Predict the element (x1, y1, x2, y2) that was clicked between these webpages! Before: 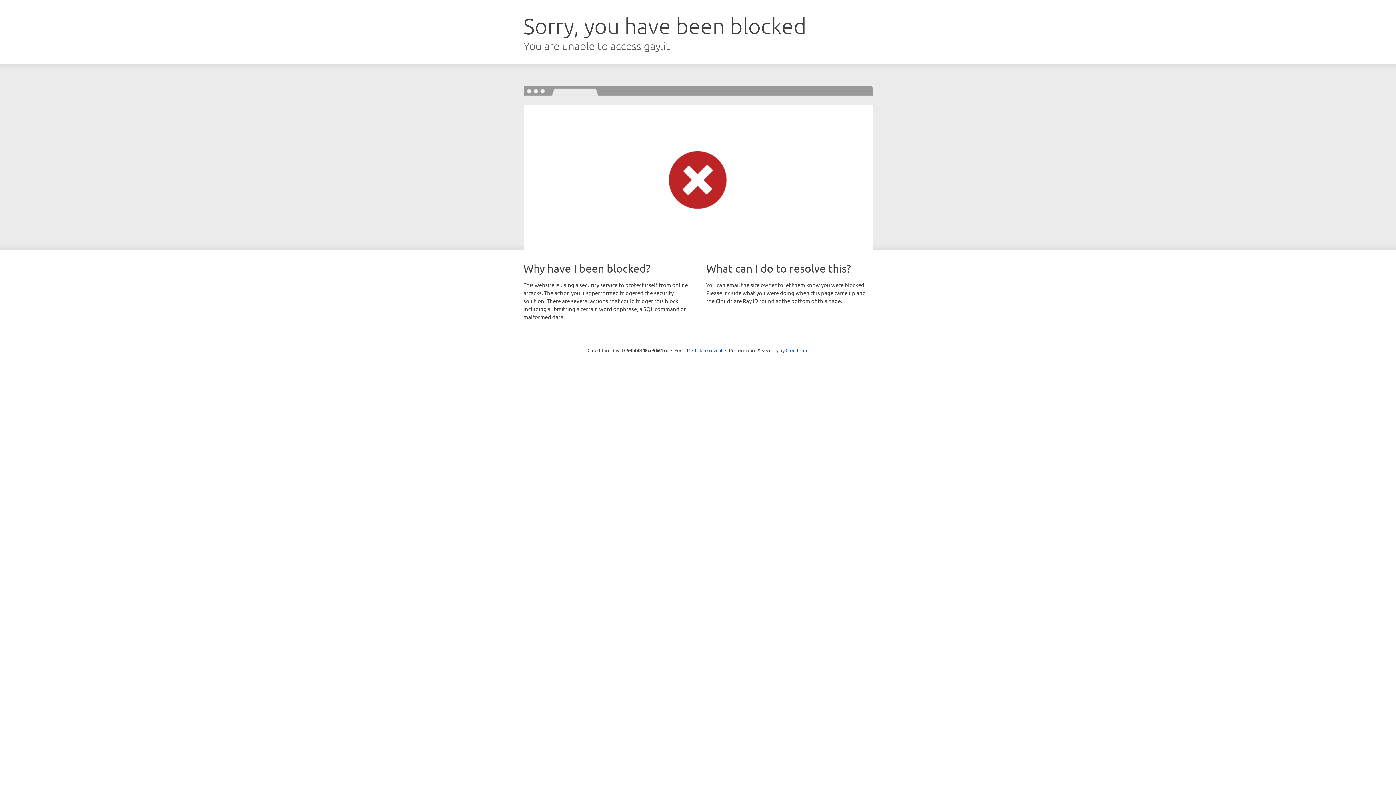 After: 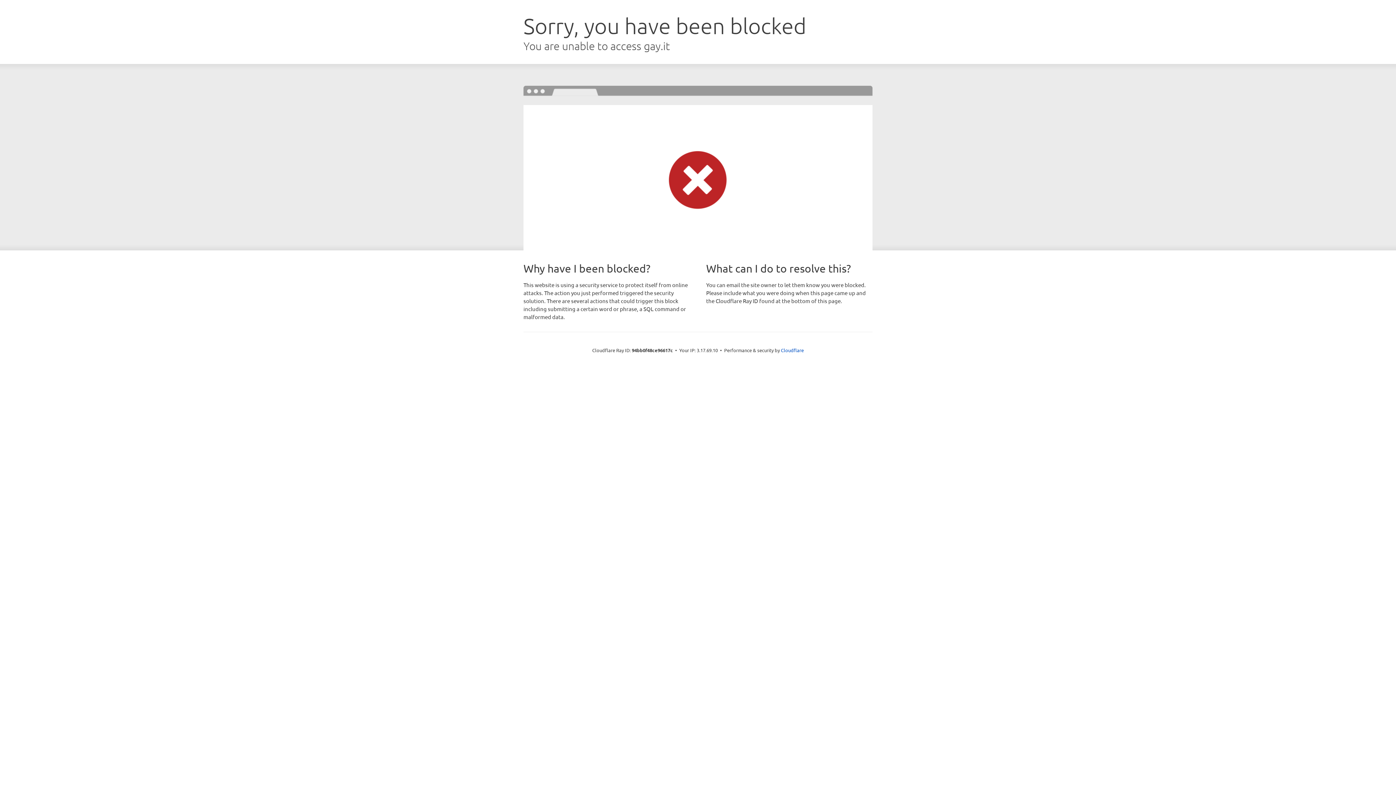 Action: label: Click to reveal bbox: (692, 346, 722, 353)